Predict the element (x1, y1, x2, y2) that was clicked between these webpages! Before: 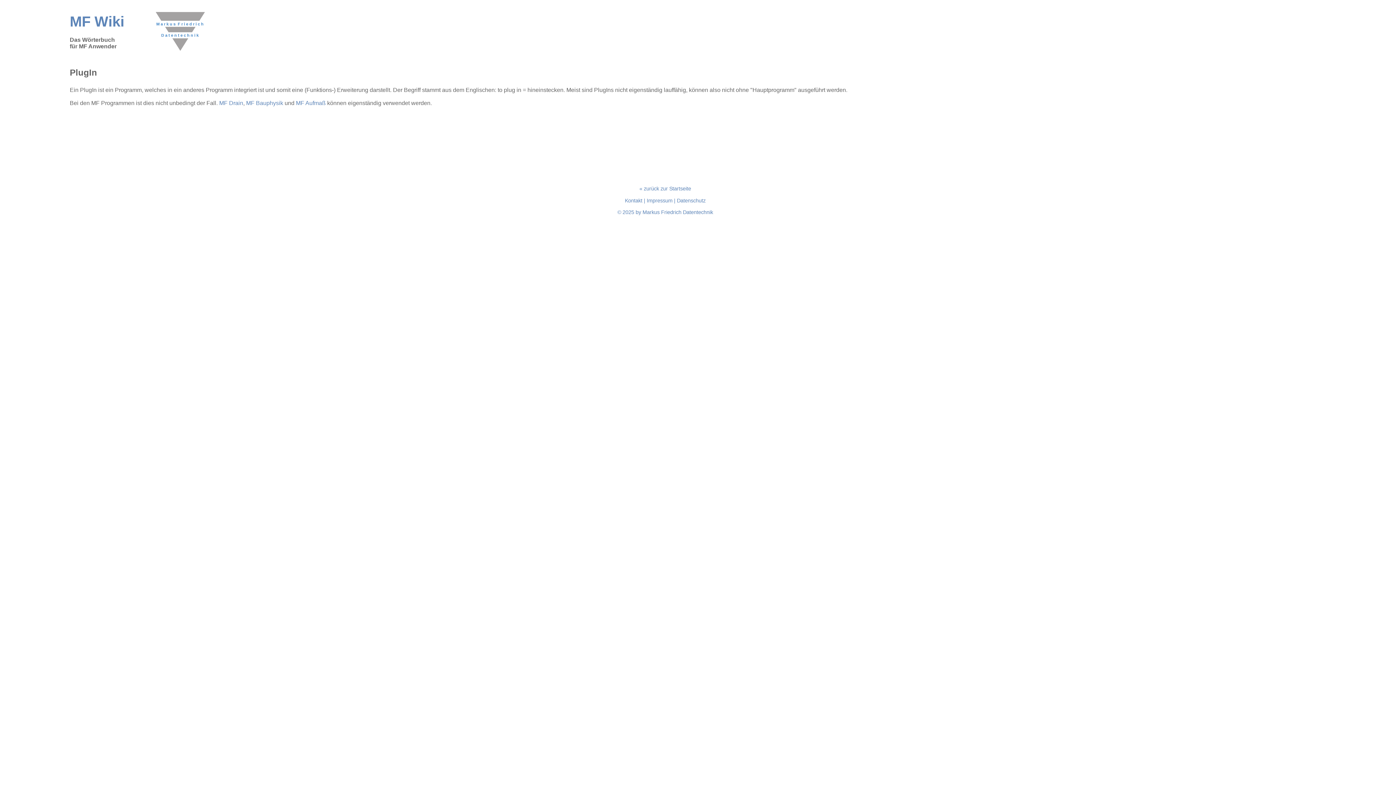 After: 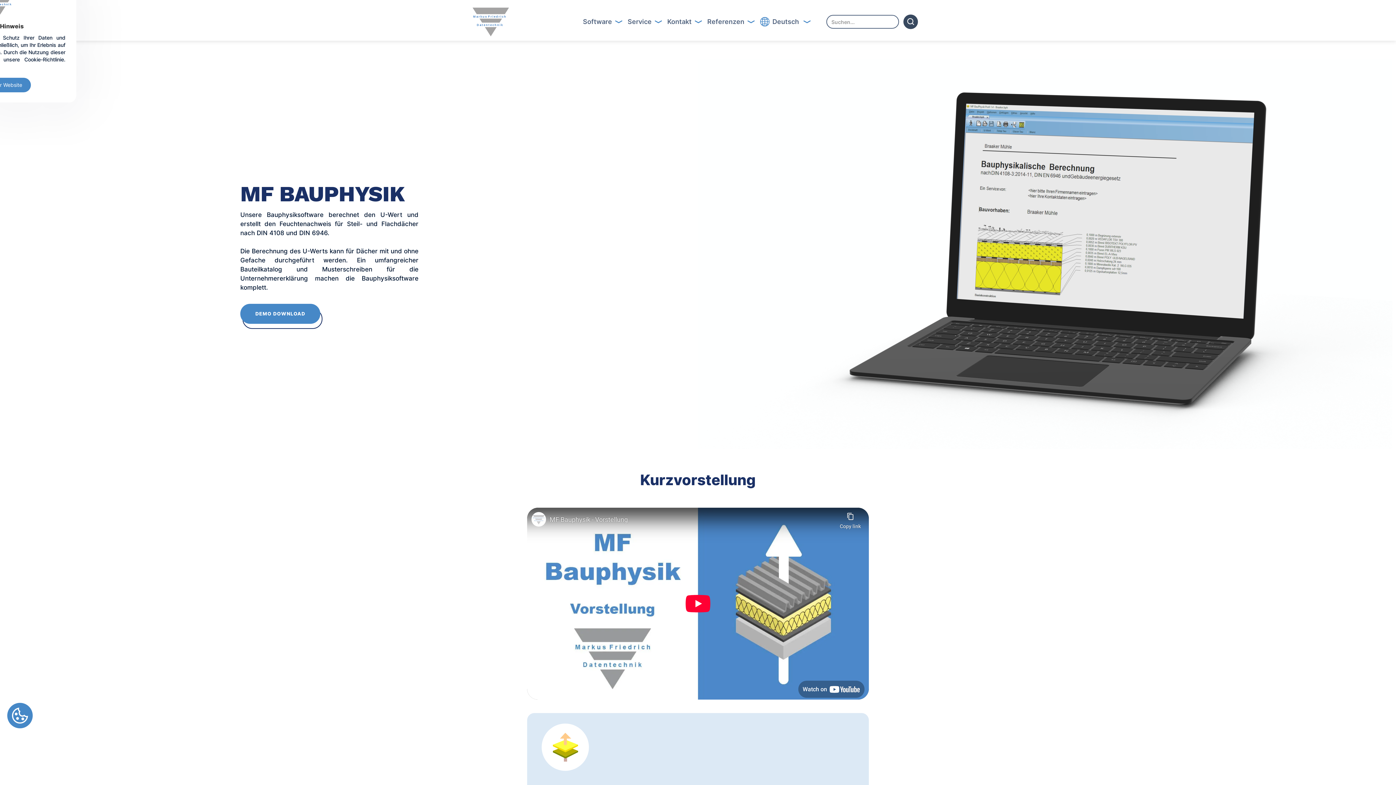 Action: bbox: (246, 100, 283, 106) label: MF Bauphysik